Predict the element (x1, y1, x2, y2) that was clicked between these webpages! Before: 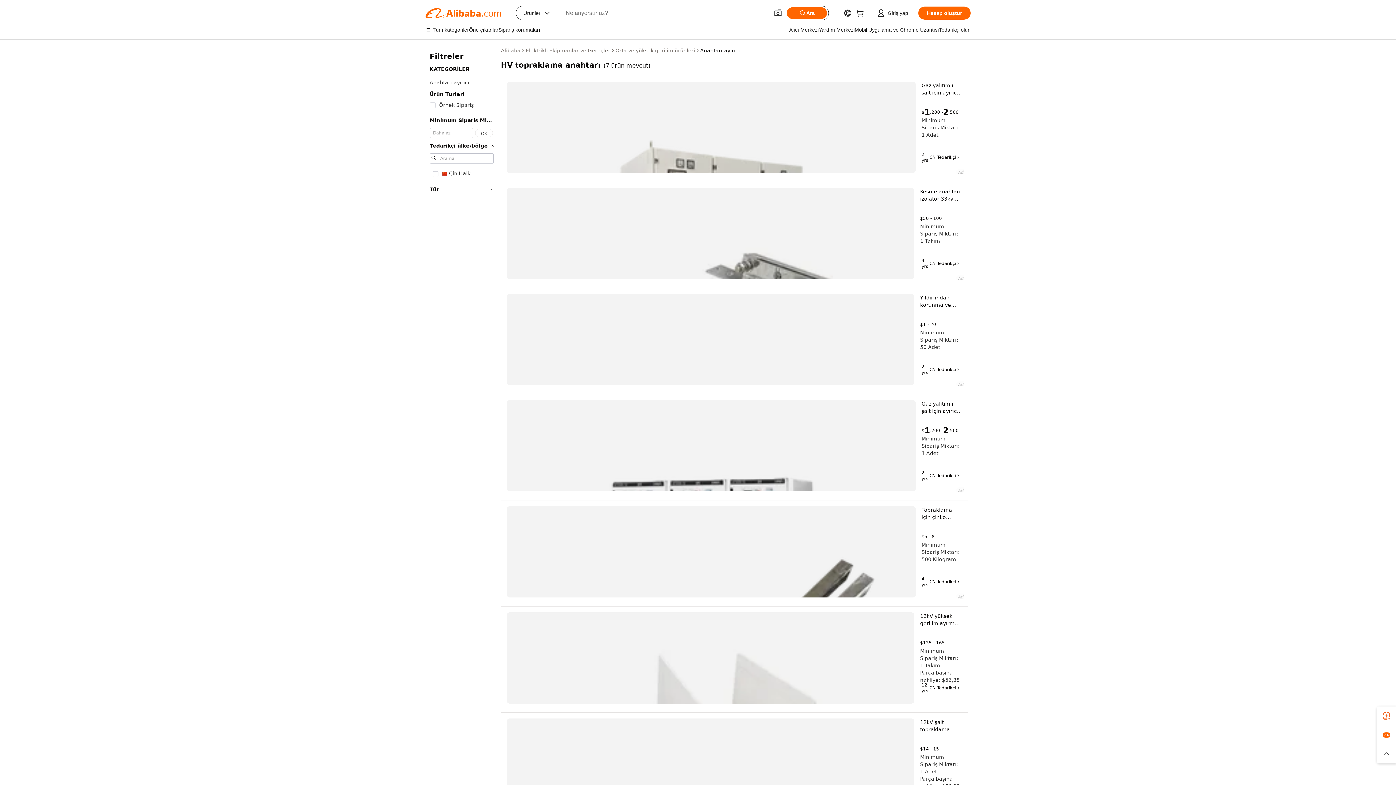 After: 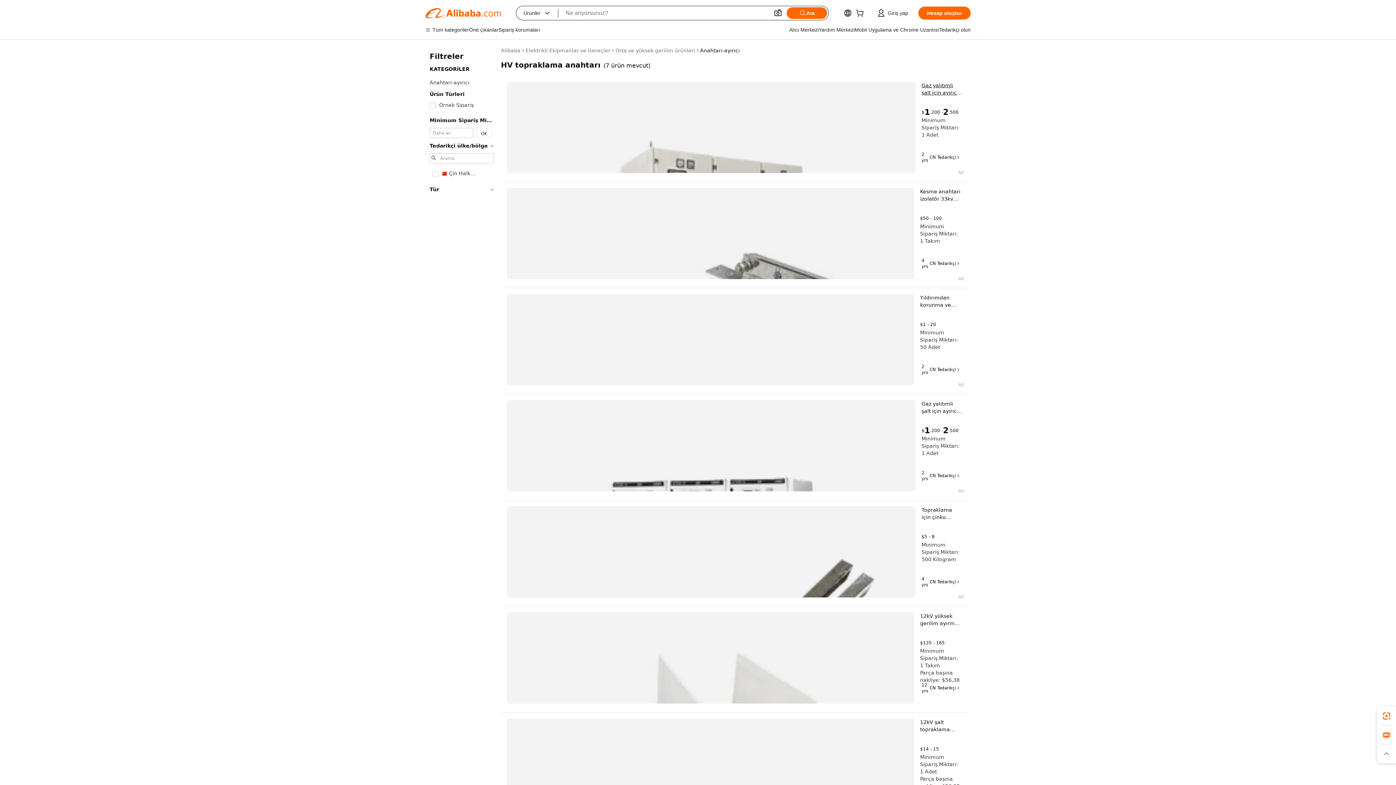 Action: label: Gaz yalıtımlı şalt için ayırıcı ve topraklama ile Toonice GIS devre kesici anahtarı bbox: (921, 81, 962, 96)